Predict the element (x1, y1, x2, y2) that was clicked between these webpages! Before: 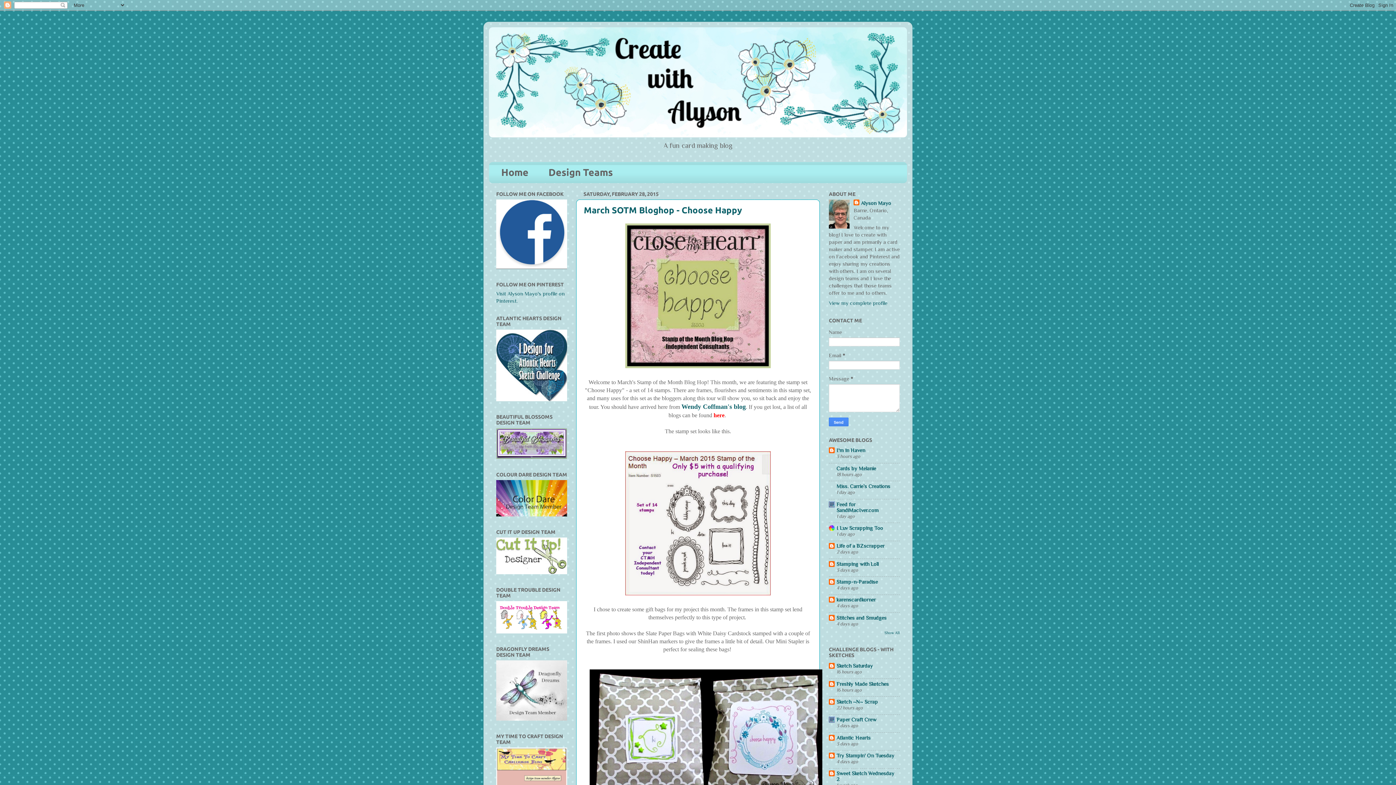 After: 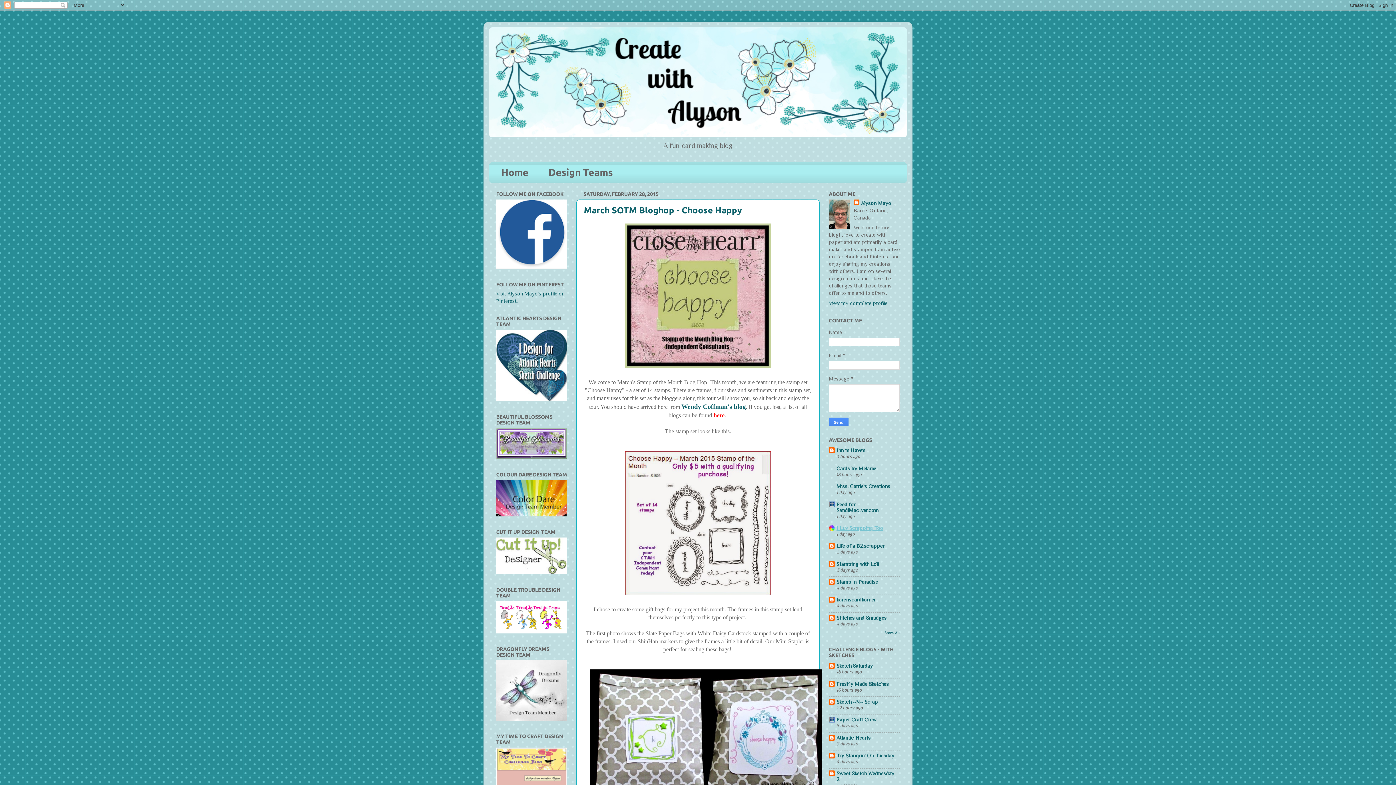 Action: label: I Luv Scrapping Too bbox: (836, 525, 883, 531)